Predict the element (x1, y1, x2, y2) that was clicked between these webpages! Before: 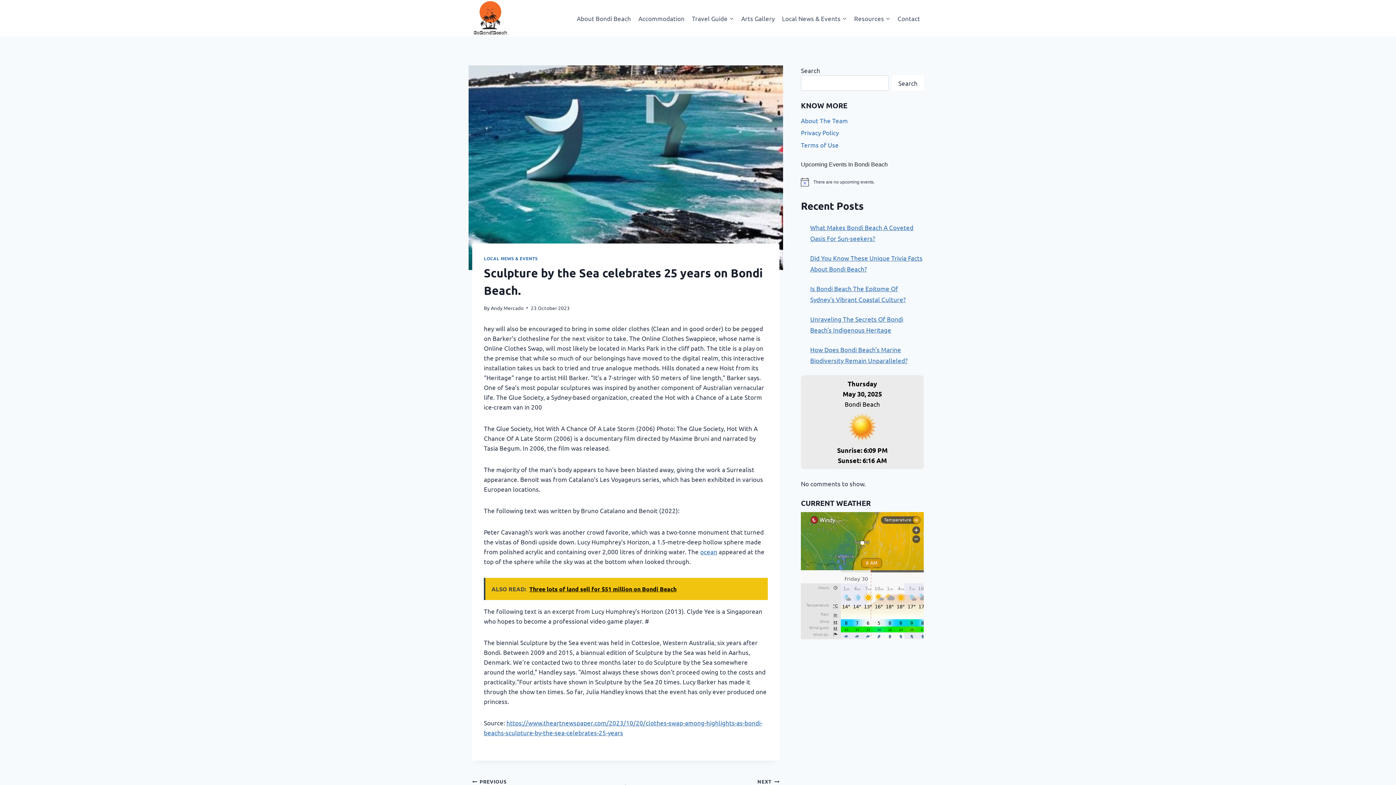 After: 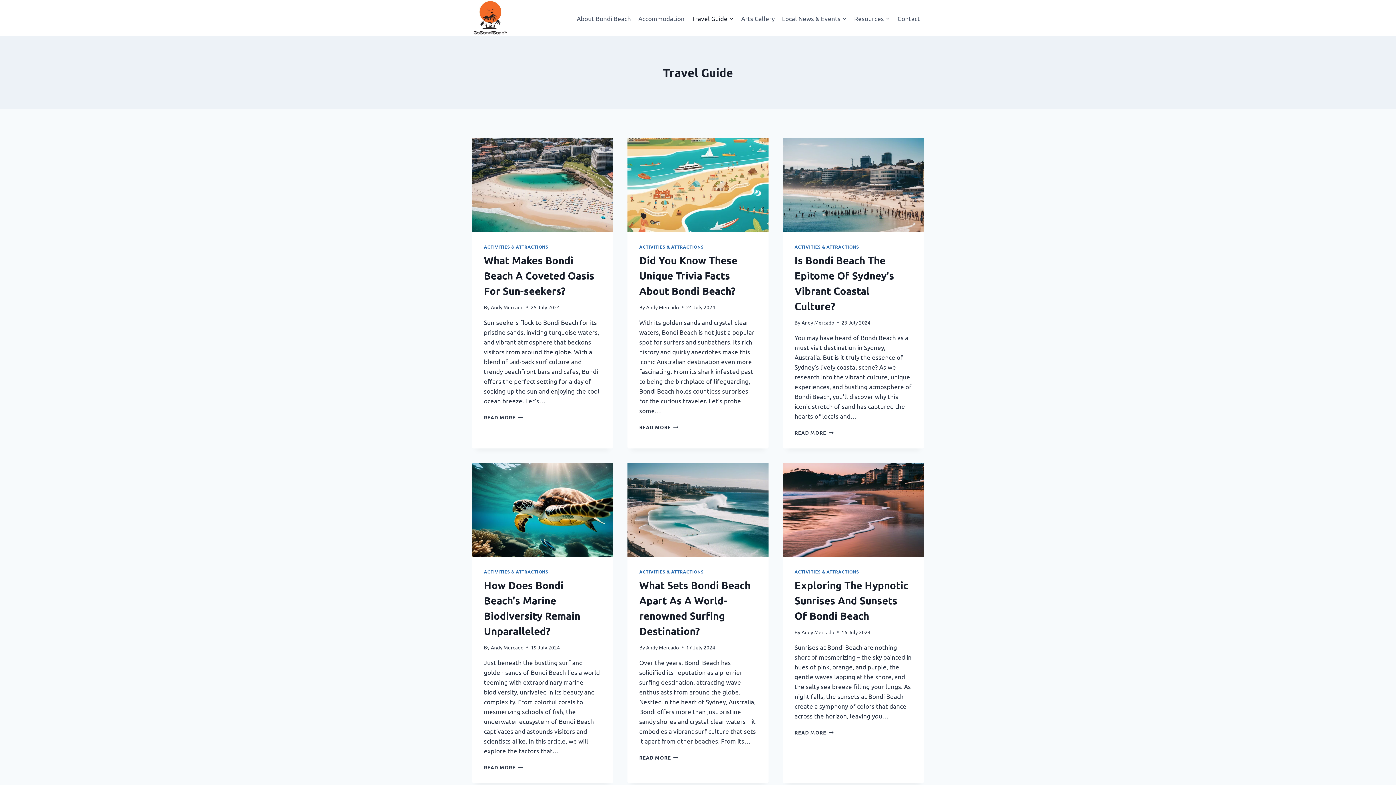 Action: label: Travel Guide bbox: (688, 9, 737, 26)